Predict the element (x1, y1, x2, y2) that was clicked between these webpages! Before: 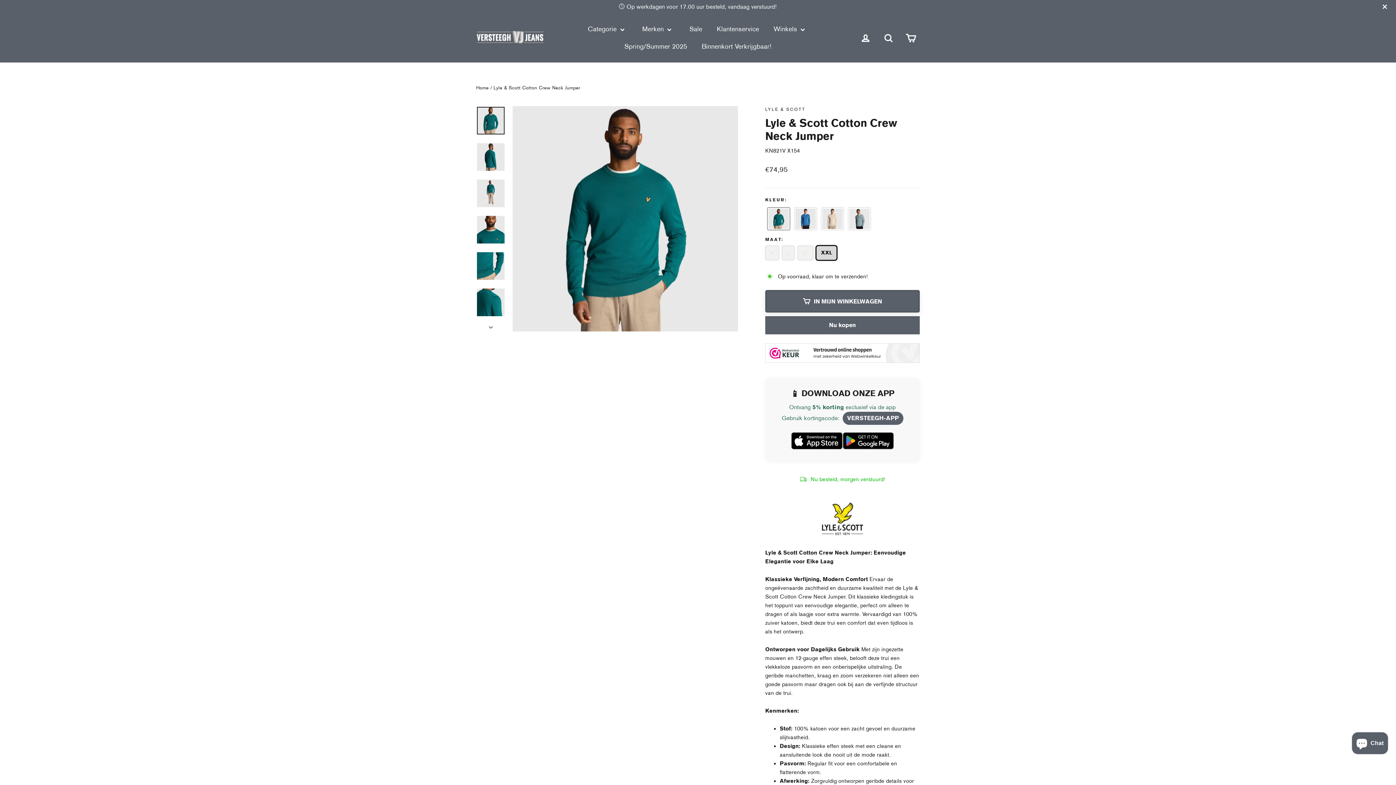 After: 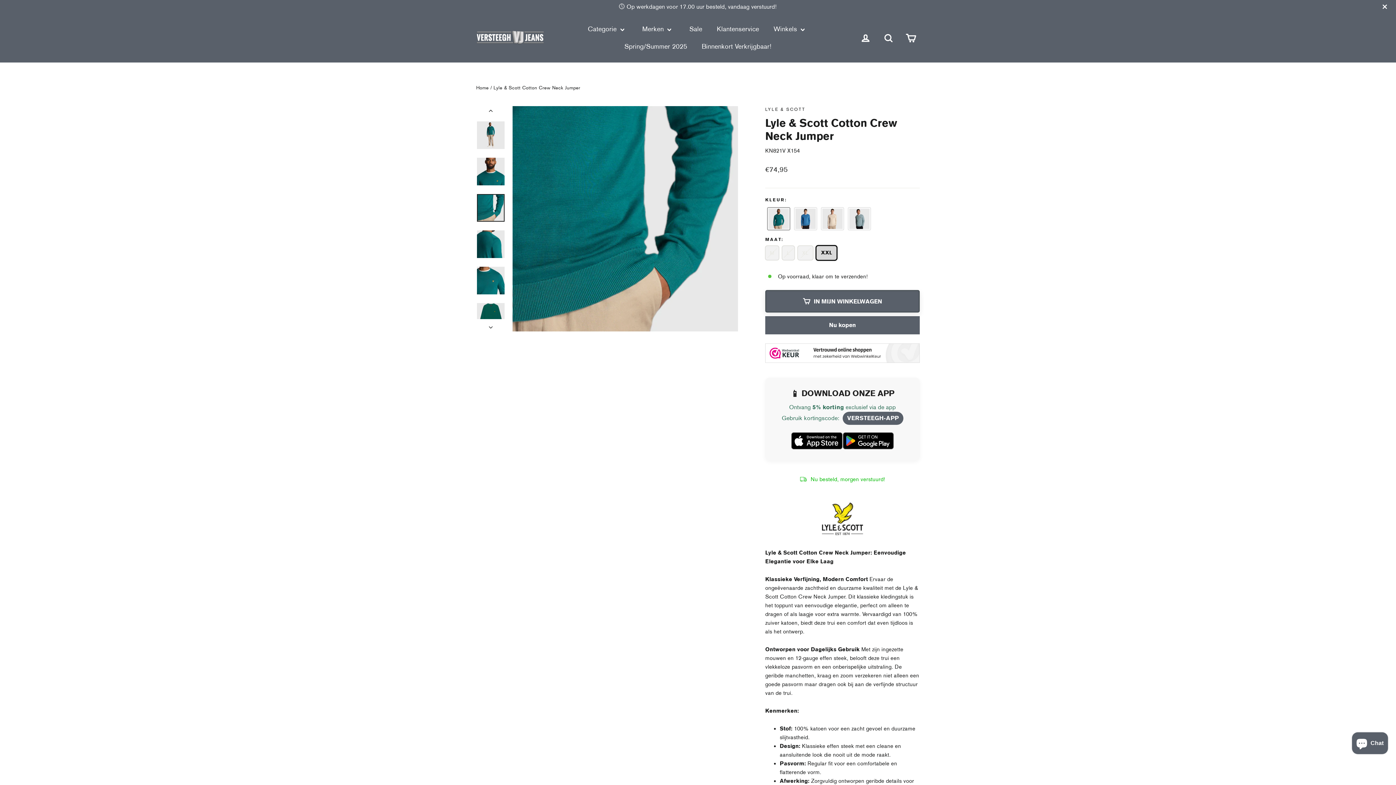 Action: bbox: (477, 252, 504, 280)